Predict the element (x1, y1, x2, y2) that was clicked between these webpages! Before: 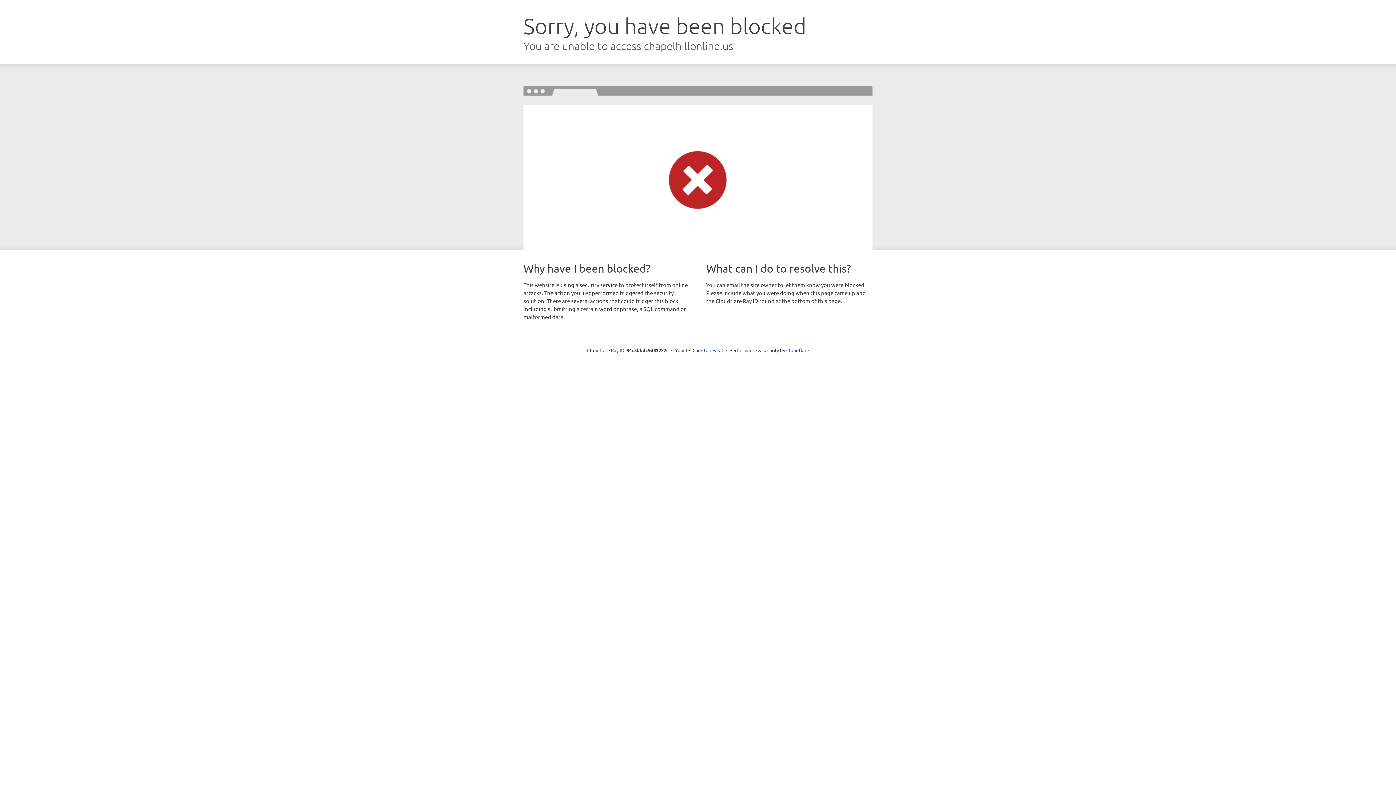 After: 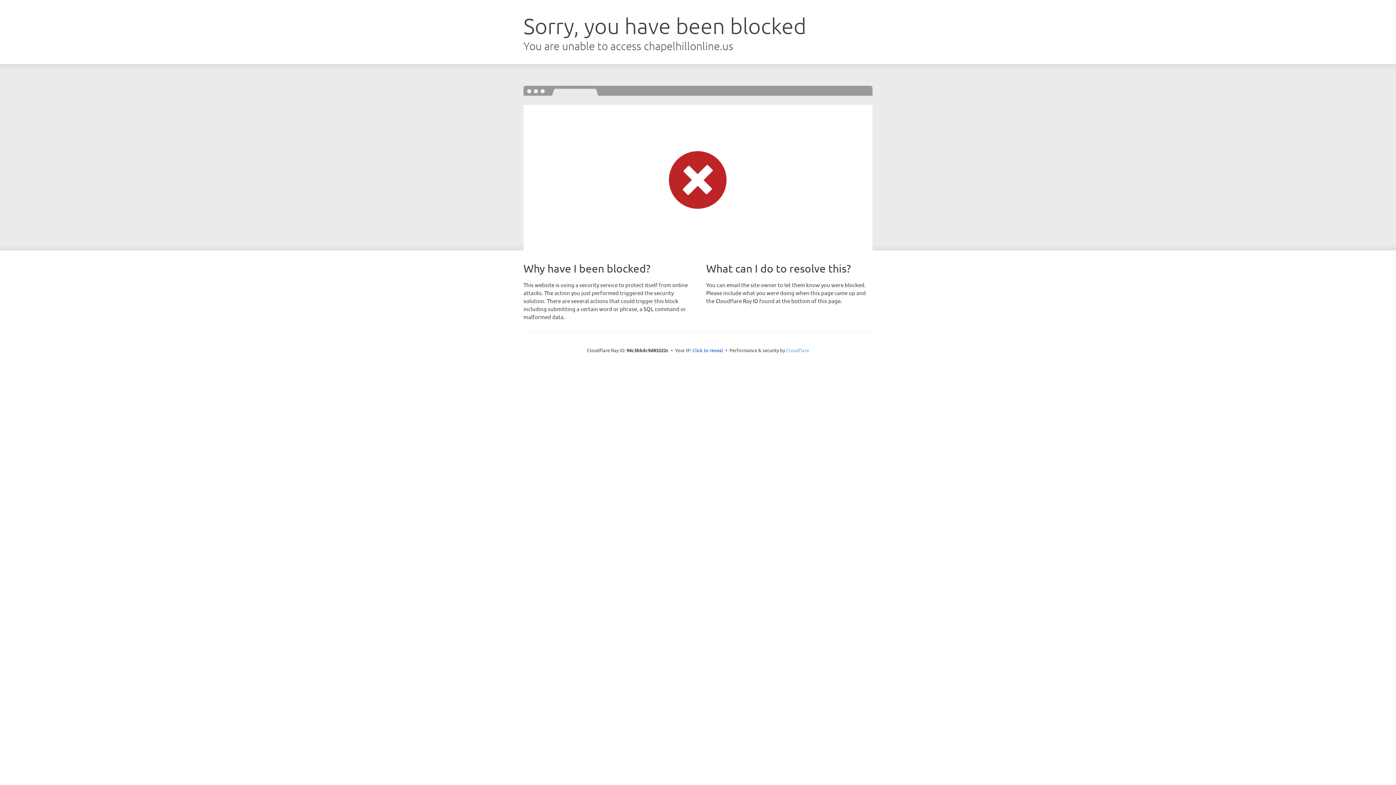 Action: bbox: (786, 347, 809, 353) label: Cloudflare